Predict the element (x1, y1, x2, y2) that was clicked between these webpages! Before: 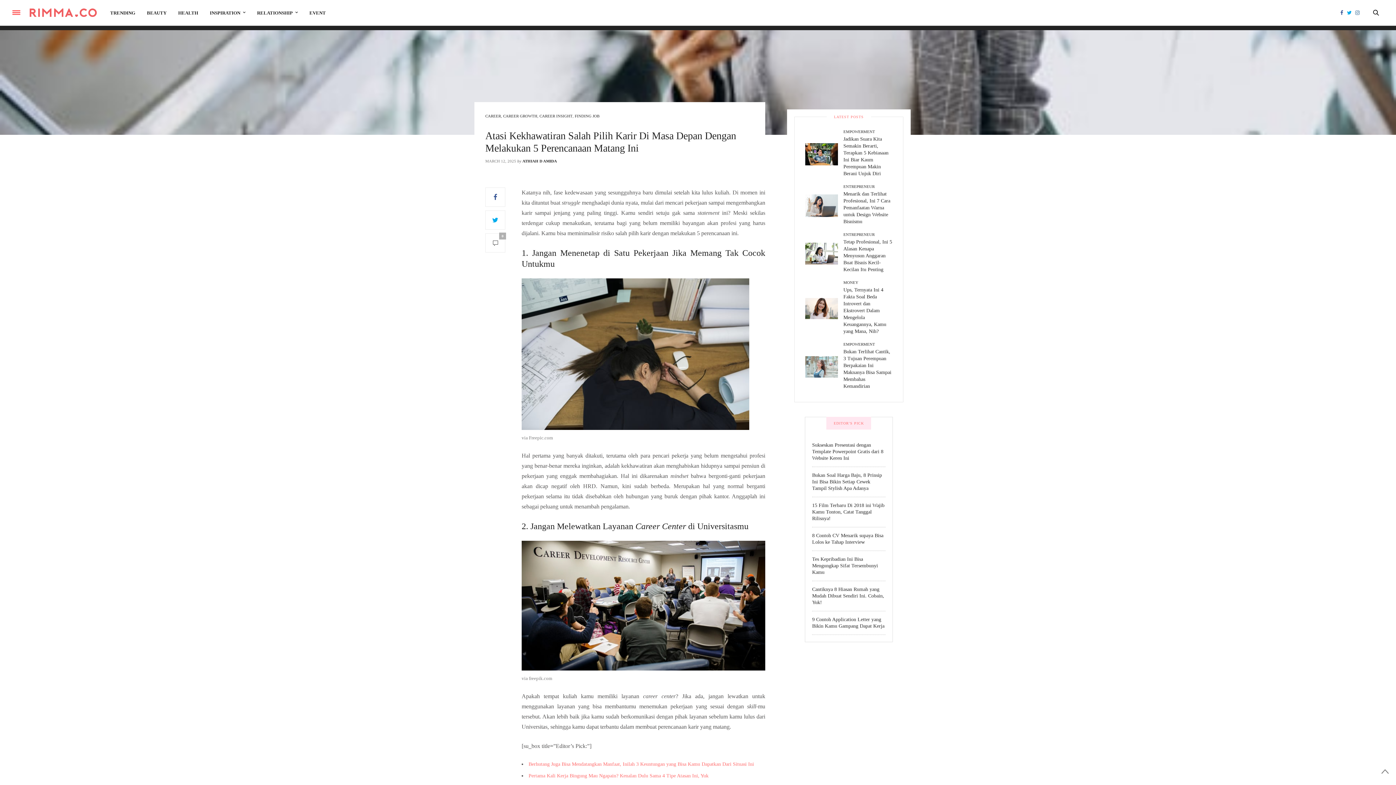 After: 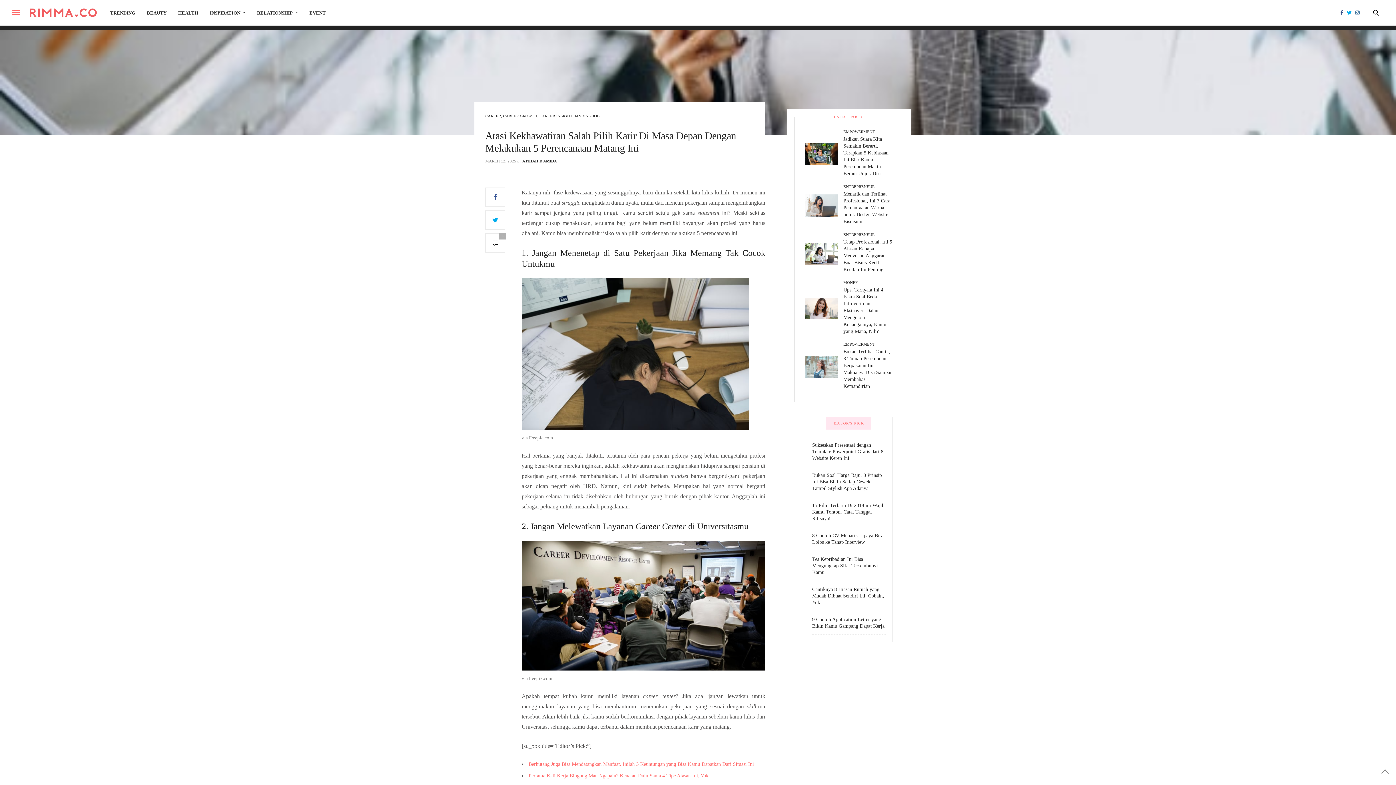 Action: bbox: (1338, 10, 1345, 15)